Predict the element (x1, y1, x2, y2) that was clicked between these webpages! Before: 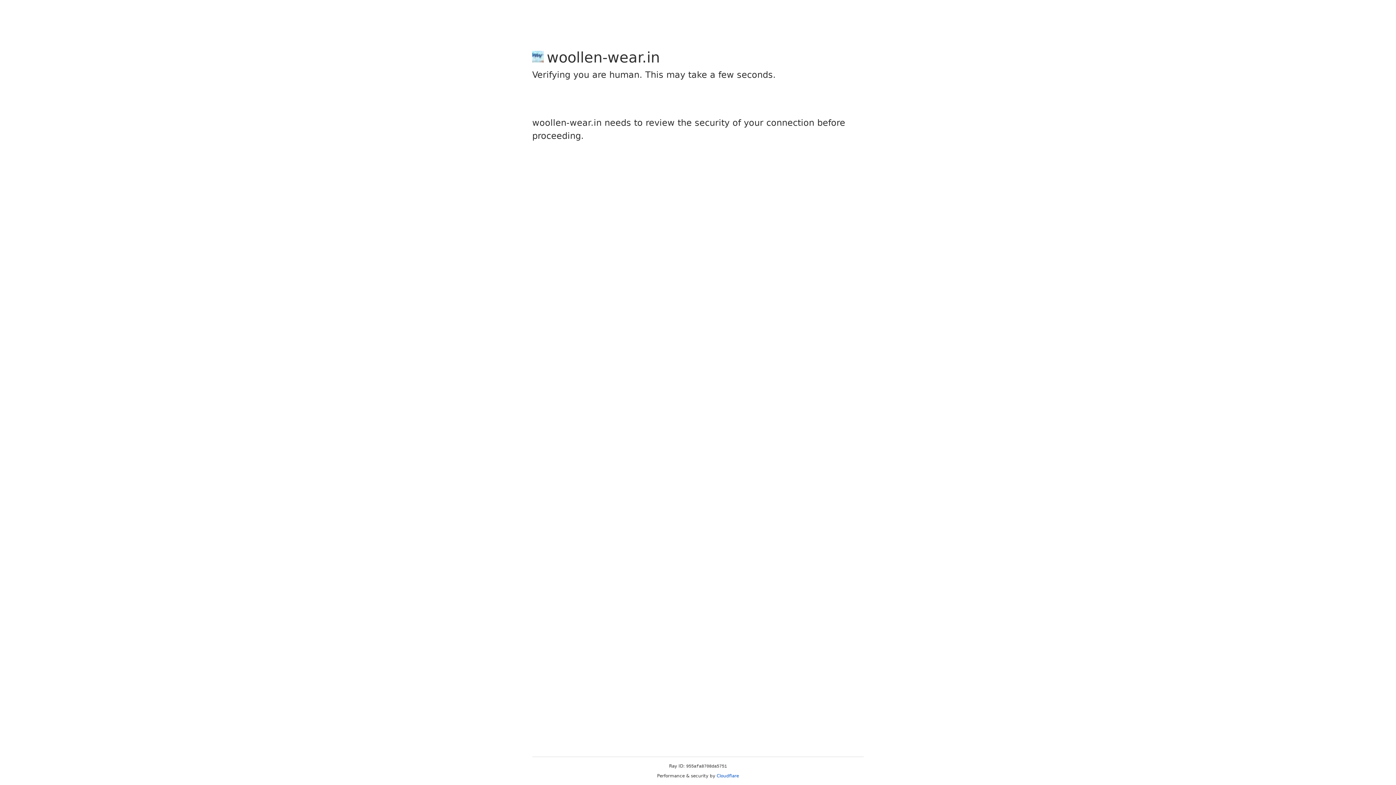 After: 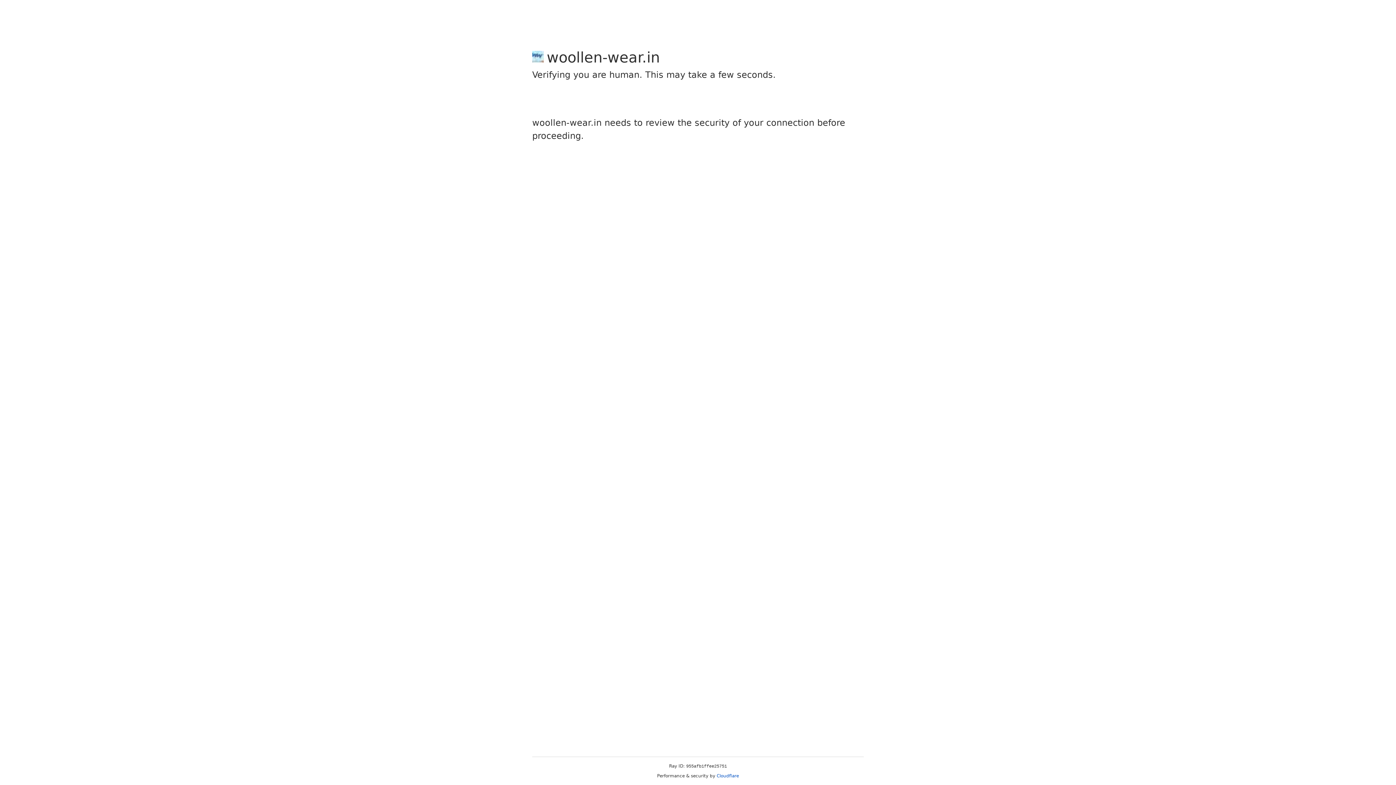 Action: bbox: (716, 773, 739, 778) label: Cloudflare